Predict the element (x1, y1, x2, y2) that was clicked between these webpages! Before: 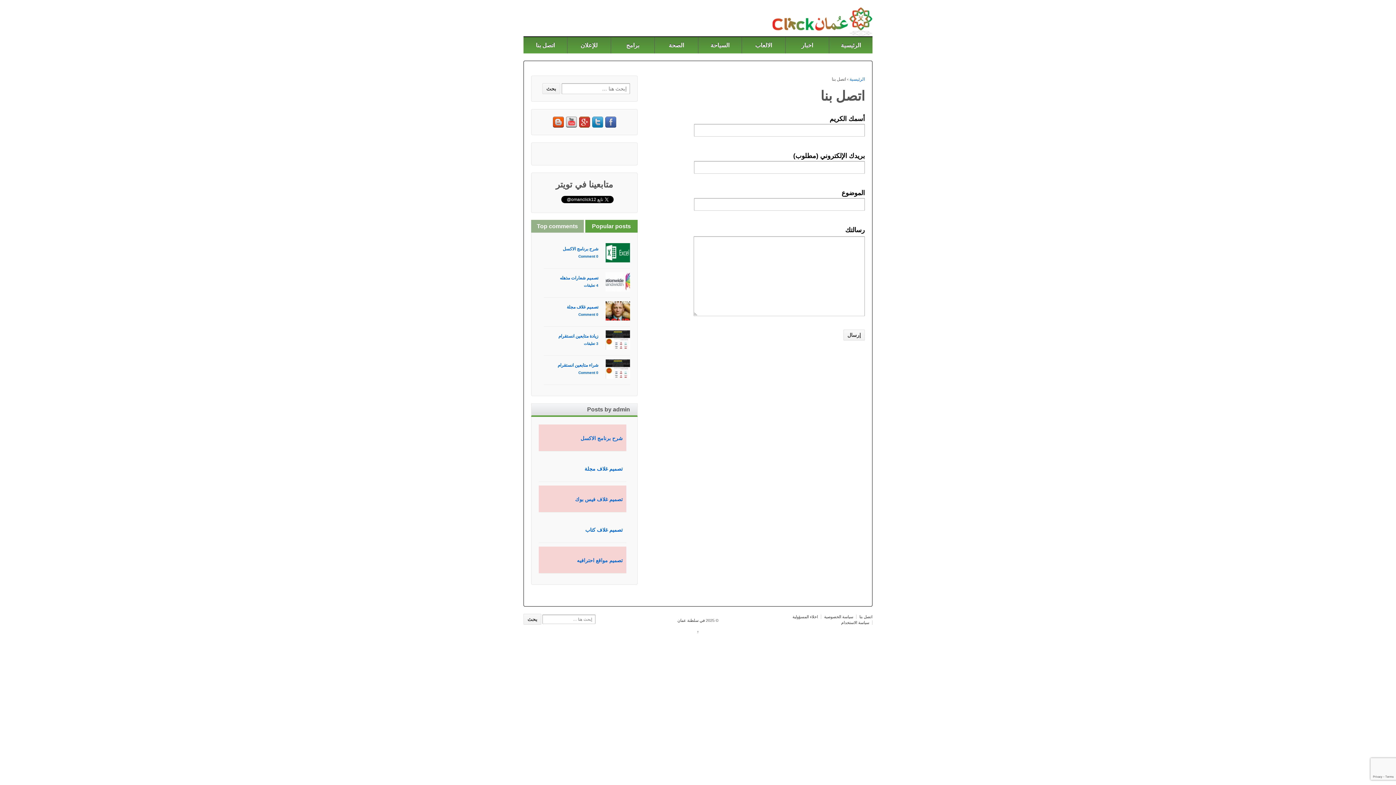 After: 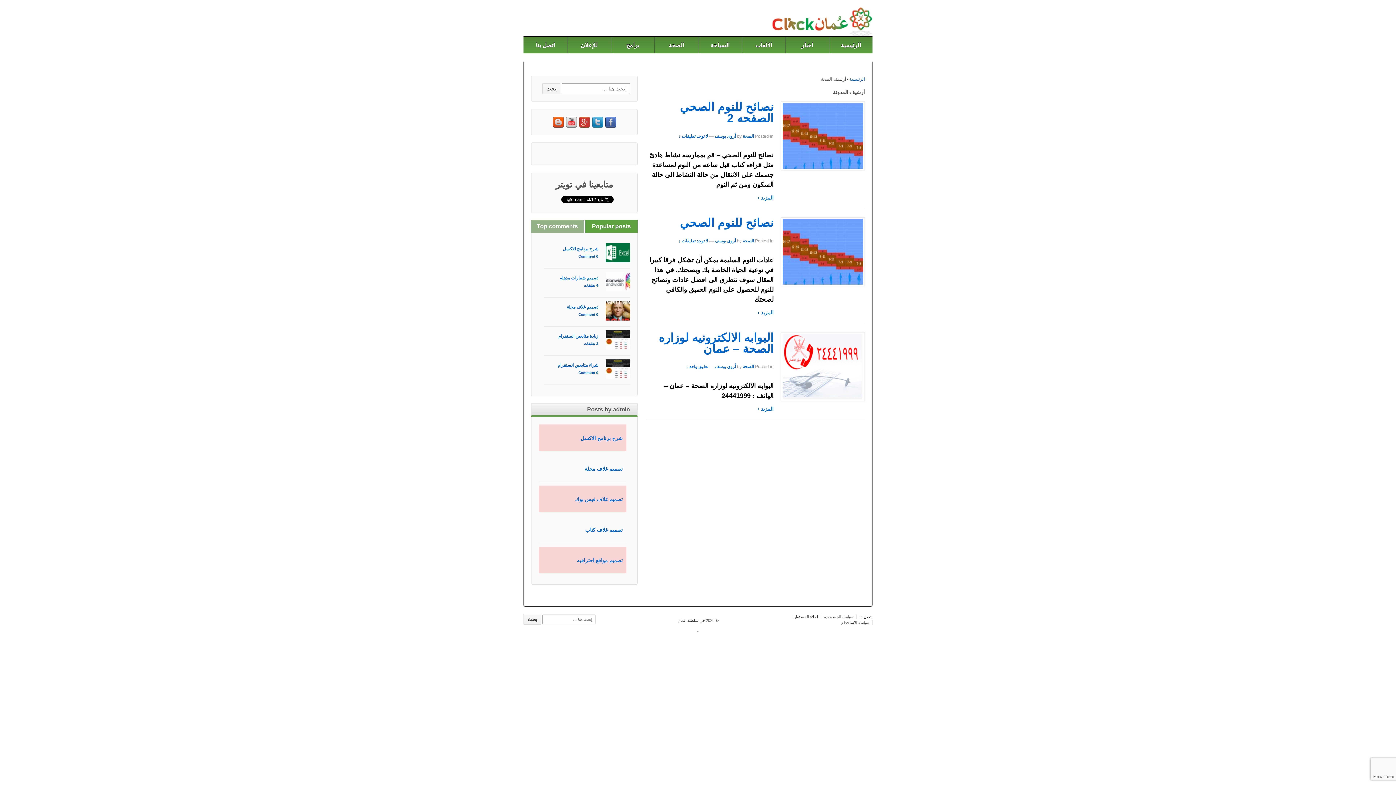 Action: label: الصحة bbox: (654, 37, 698, 53)